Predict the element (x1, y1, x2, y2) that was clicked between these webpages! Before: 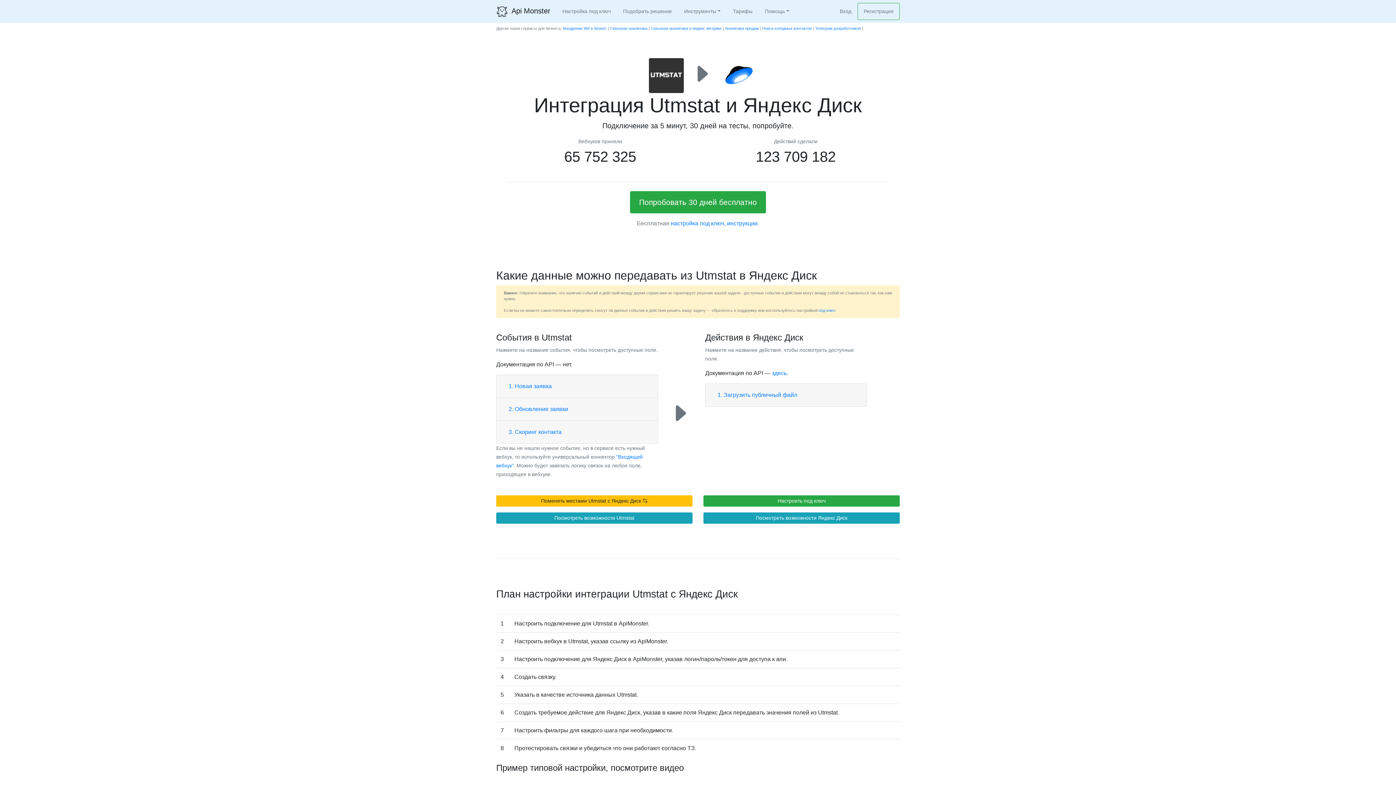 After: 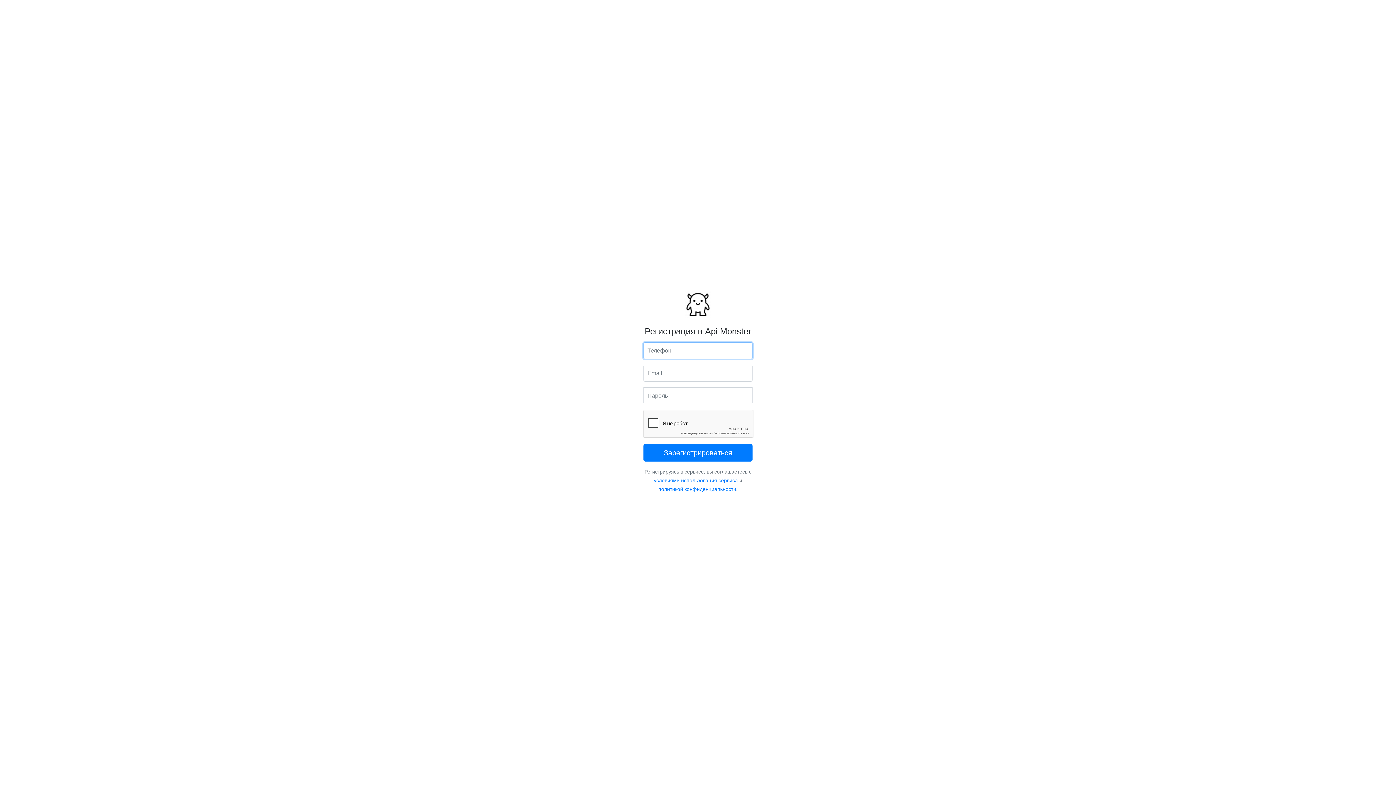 Action: label: Попробовать 30 дней бесплатно bbox: (630, 191, 766, 213)